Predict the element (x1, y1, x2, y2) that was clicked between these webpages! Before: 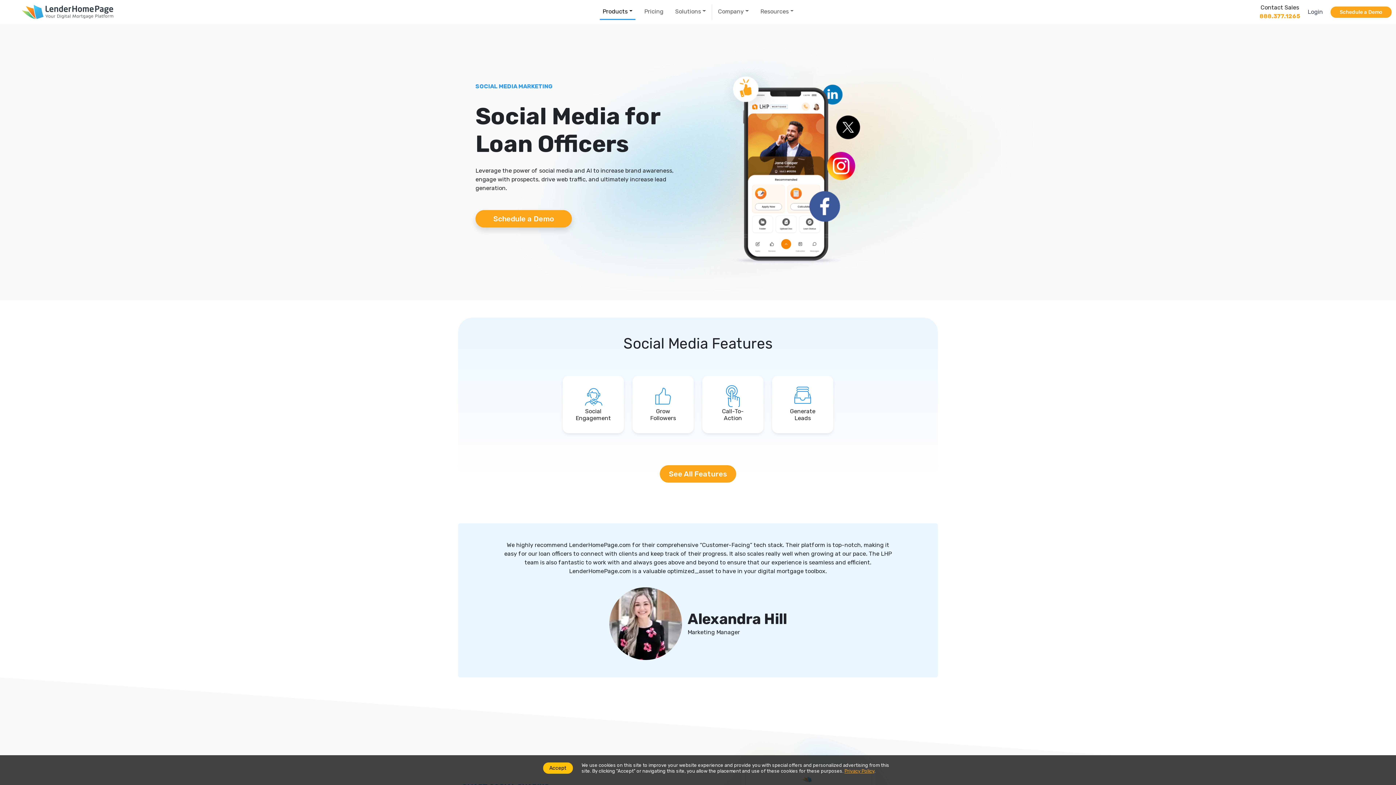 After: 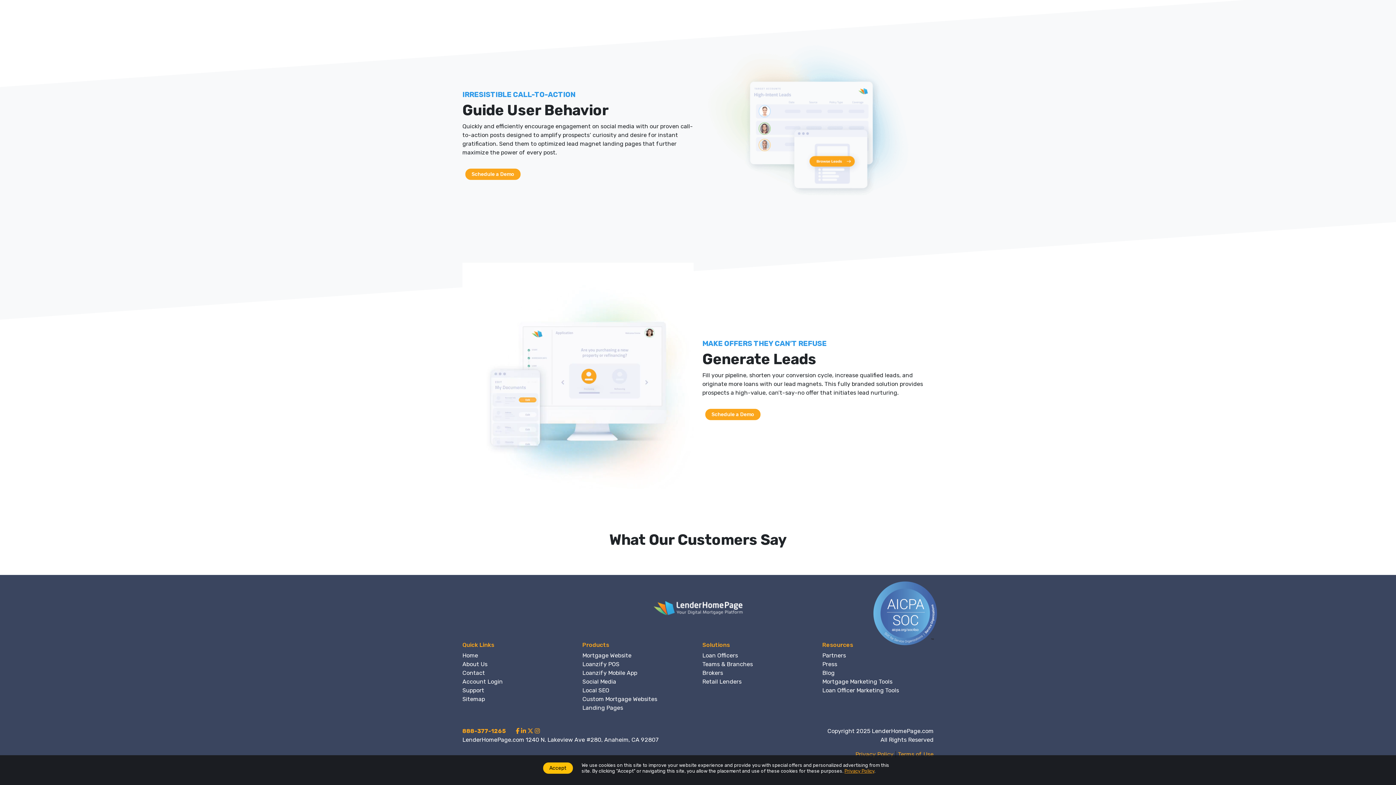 Action: label: Generate
Leads bbox: (772, 376, 833, 433)